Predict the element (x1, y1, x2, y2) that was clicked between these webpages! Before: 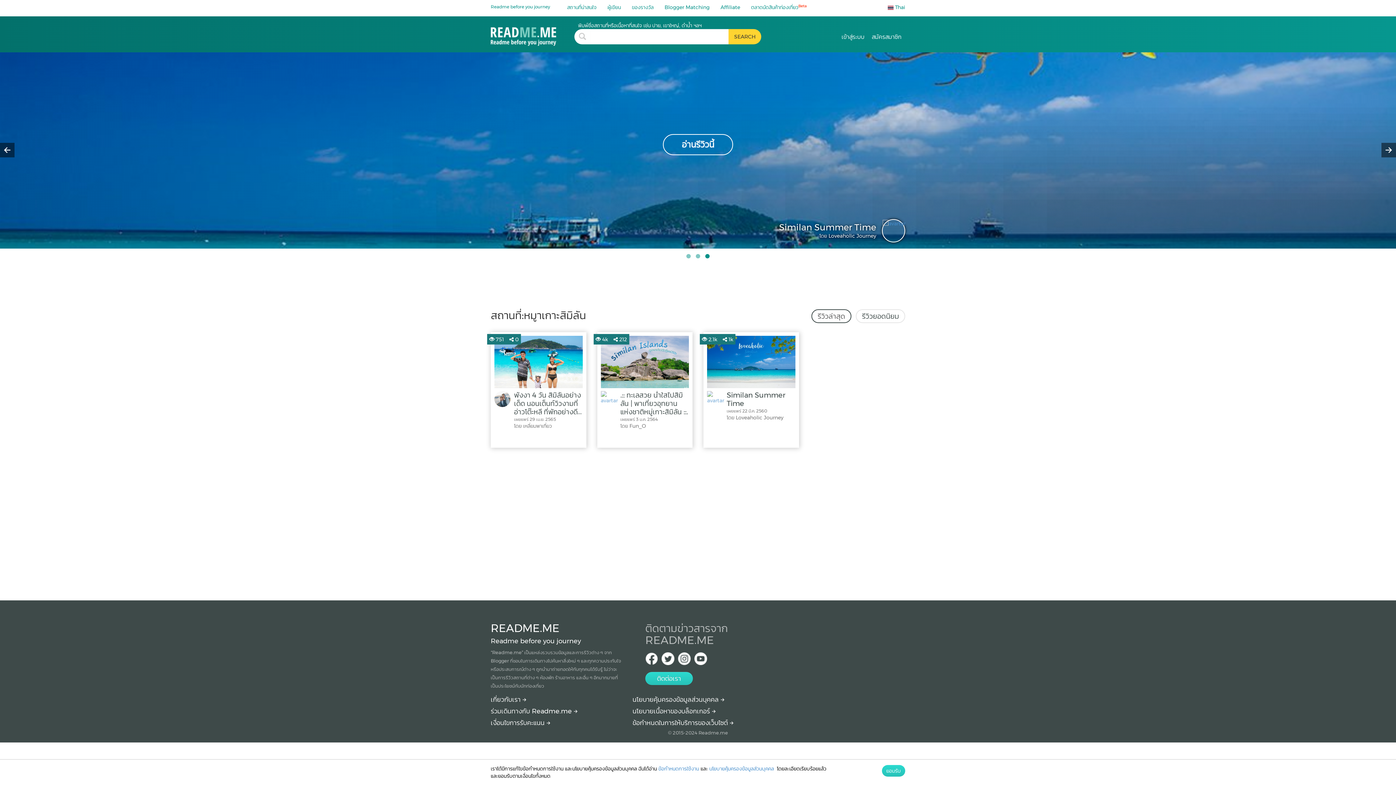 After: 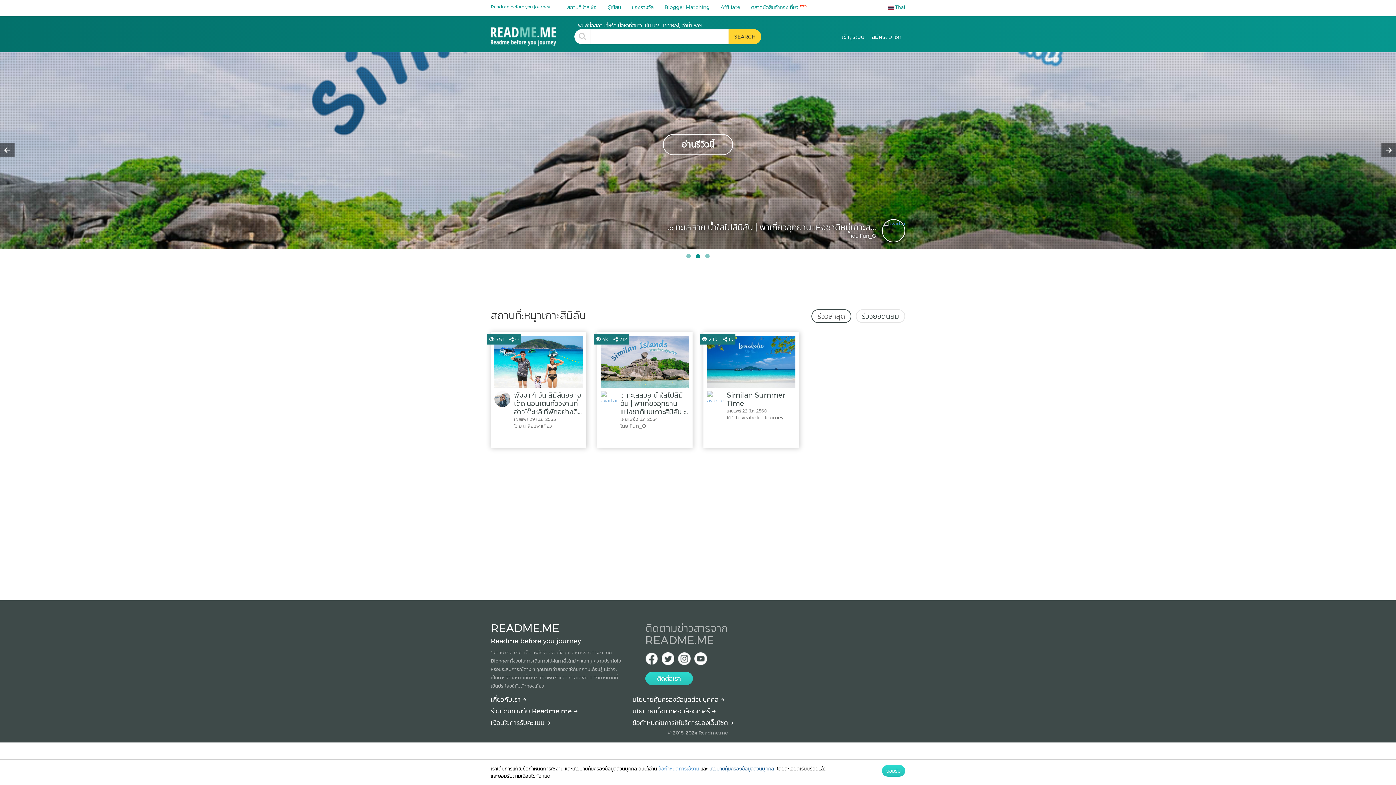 Action: bbox: (709, 765, 775, 772) label: More detail about privacy policy